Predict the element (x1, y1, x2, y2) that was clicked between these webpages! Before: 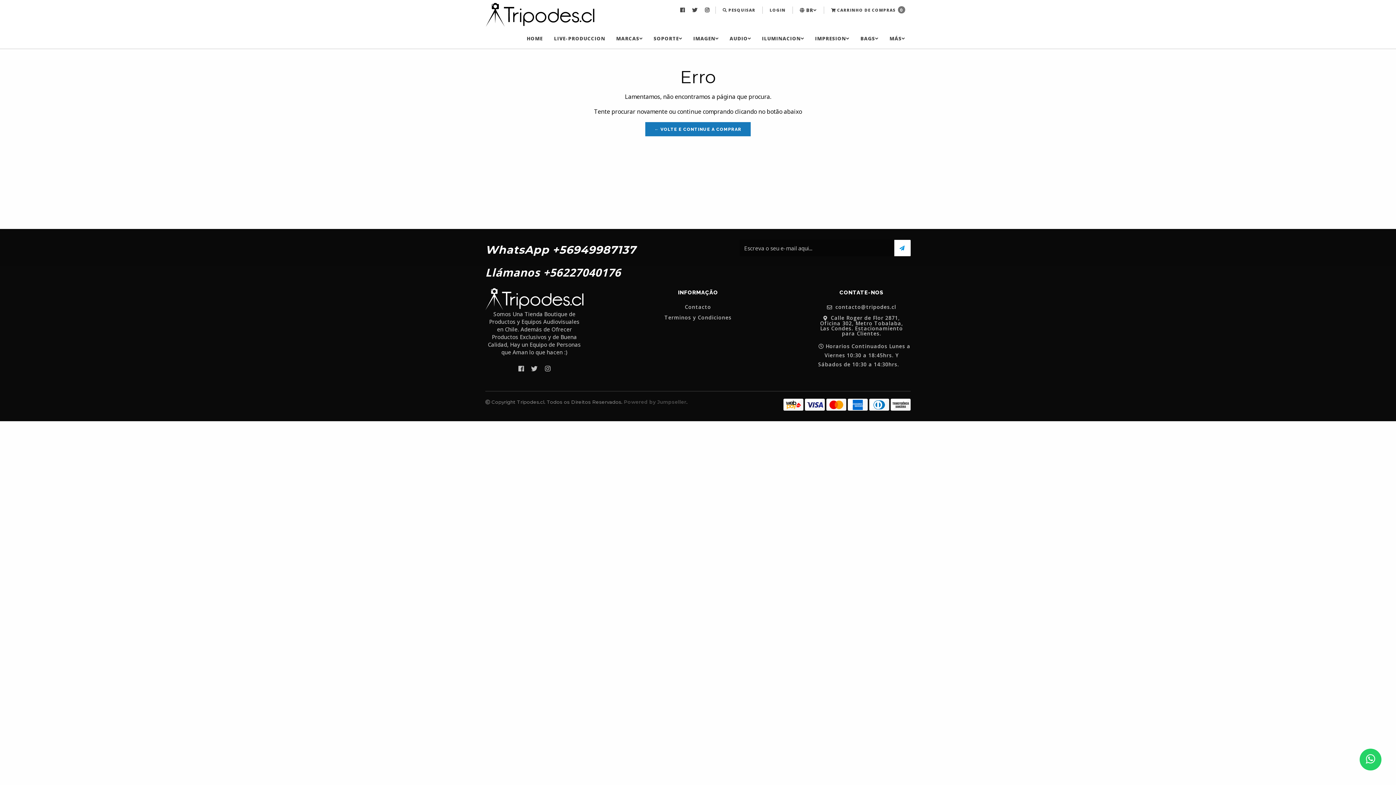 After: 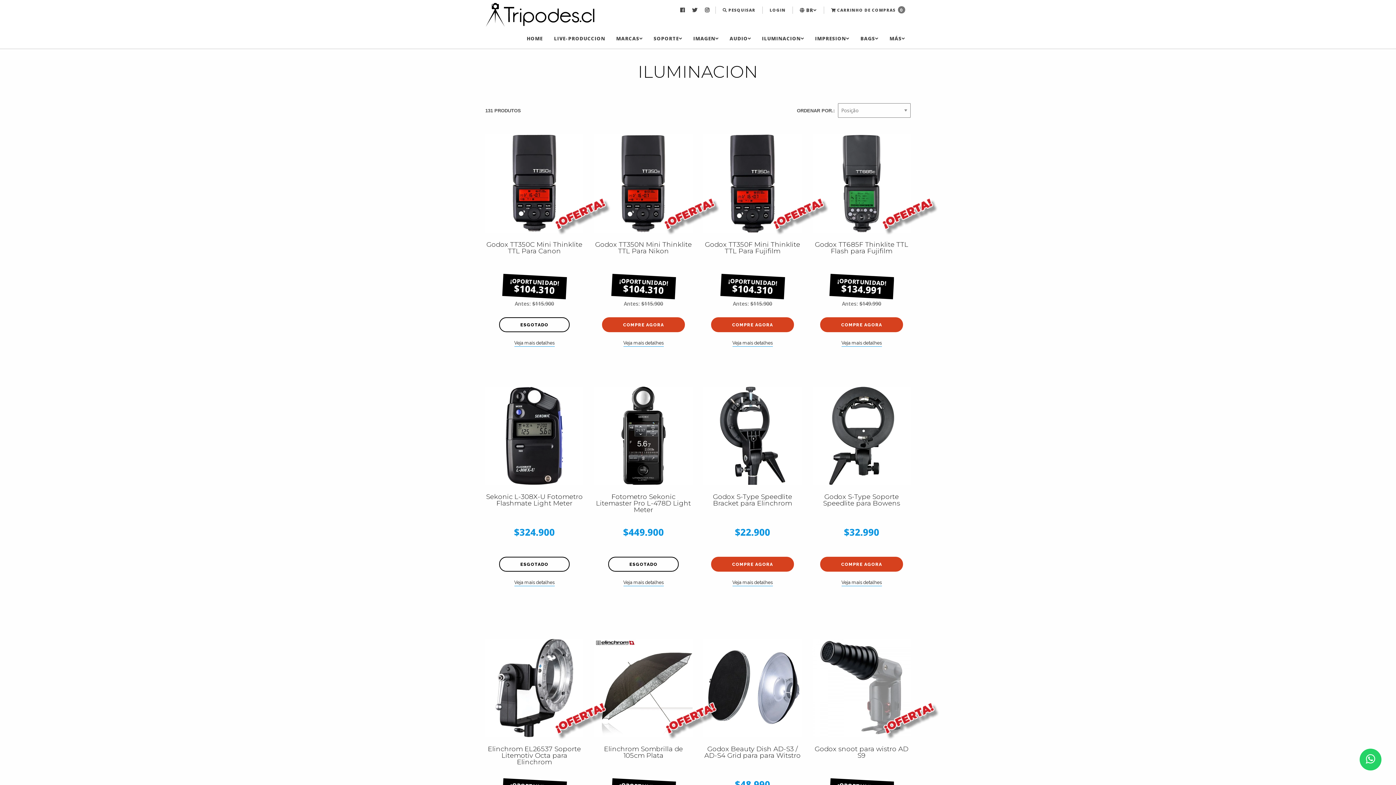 Action: bbox: (756, 31, 809, 45) label: ILUMINACION